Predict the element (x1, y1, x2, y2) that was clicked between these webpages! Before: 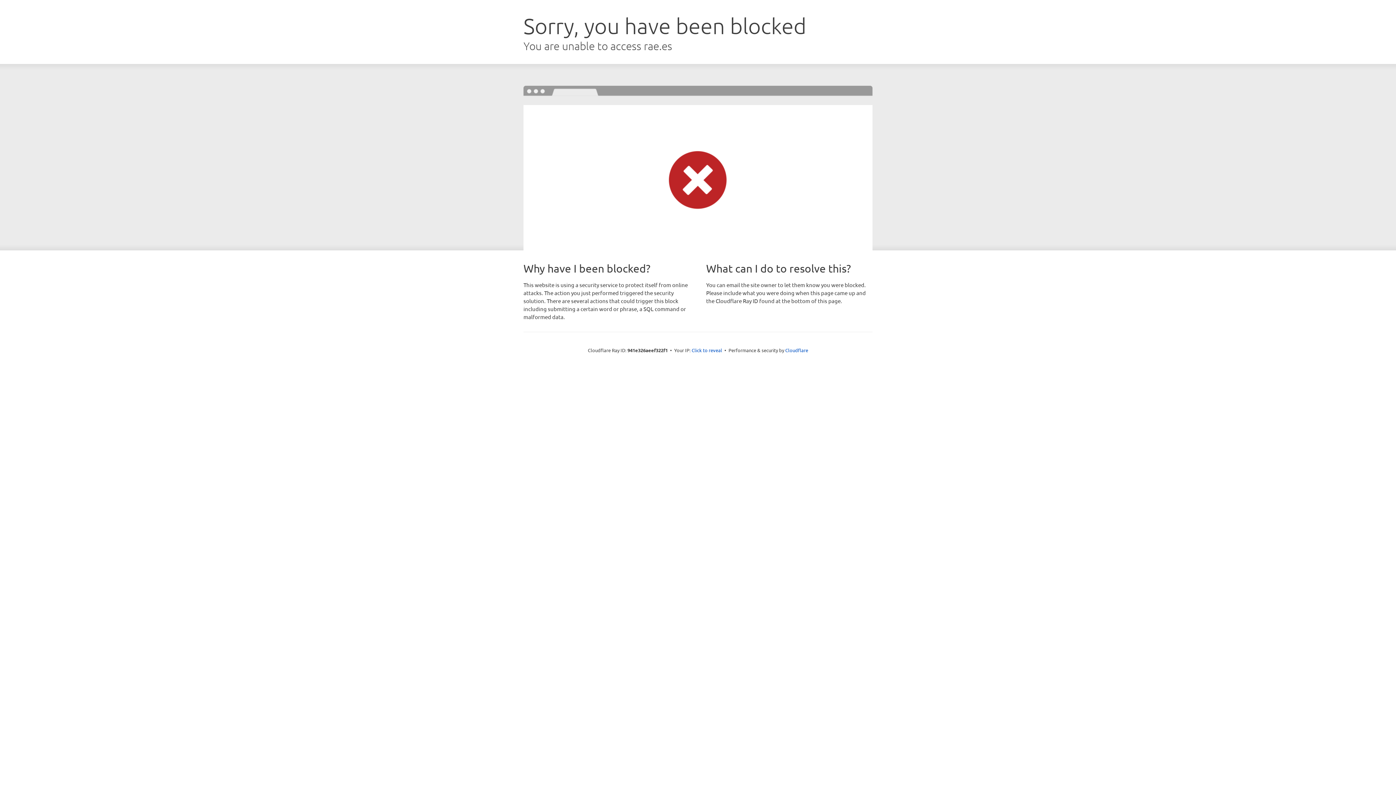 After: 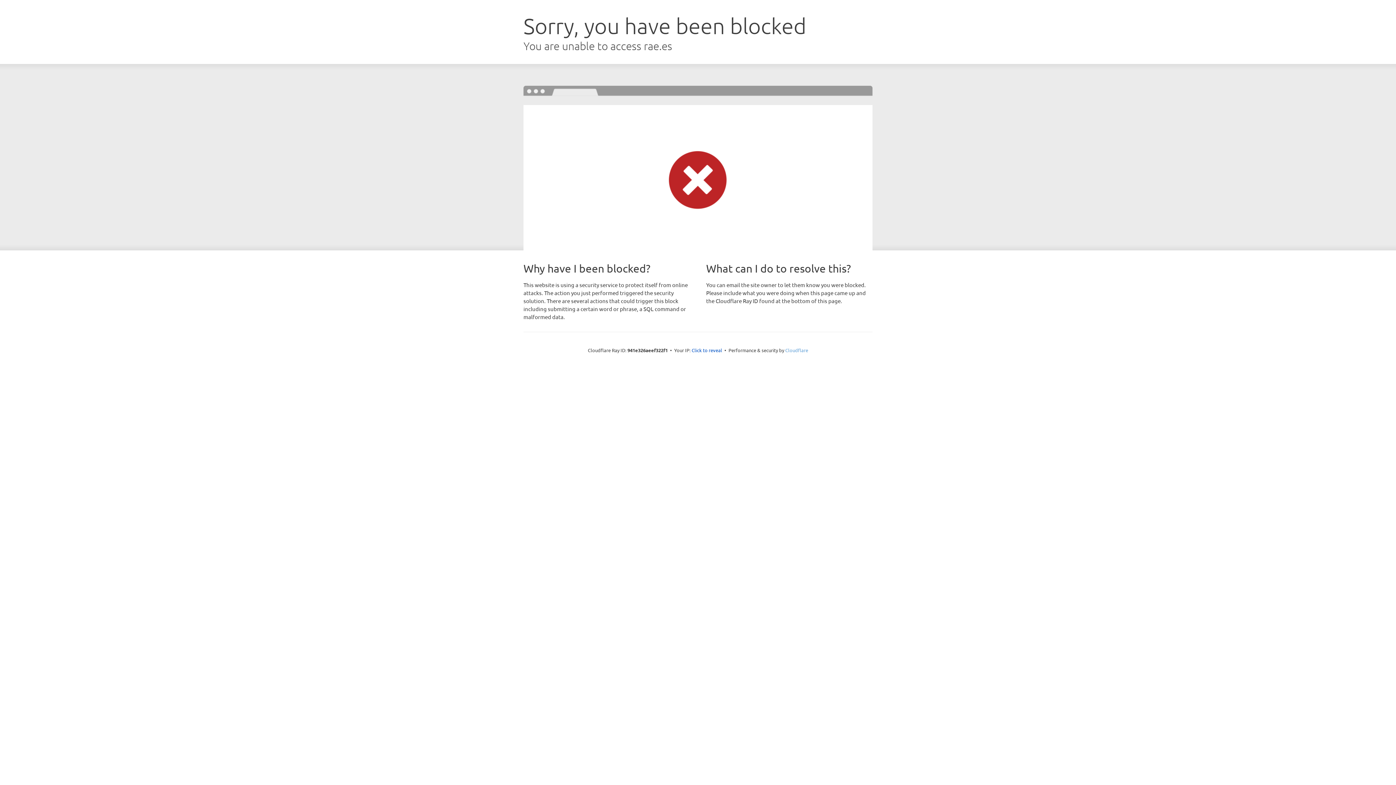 Action: label: Cloudflare bbox: (785, 347, 808, 353)